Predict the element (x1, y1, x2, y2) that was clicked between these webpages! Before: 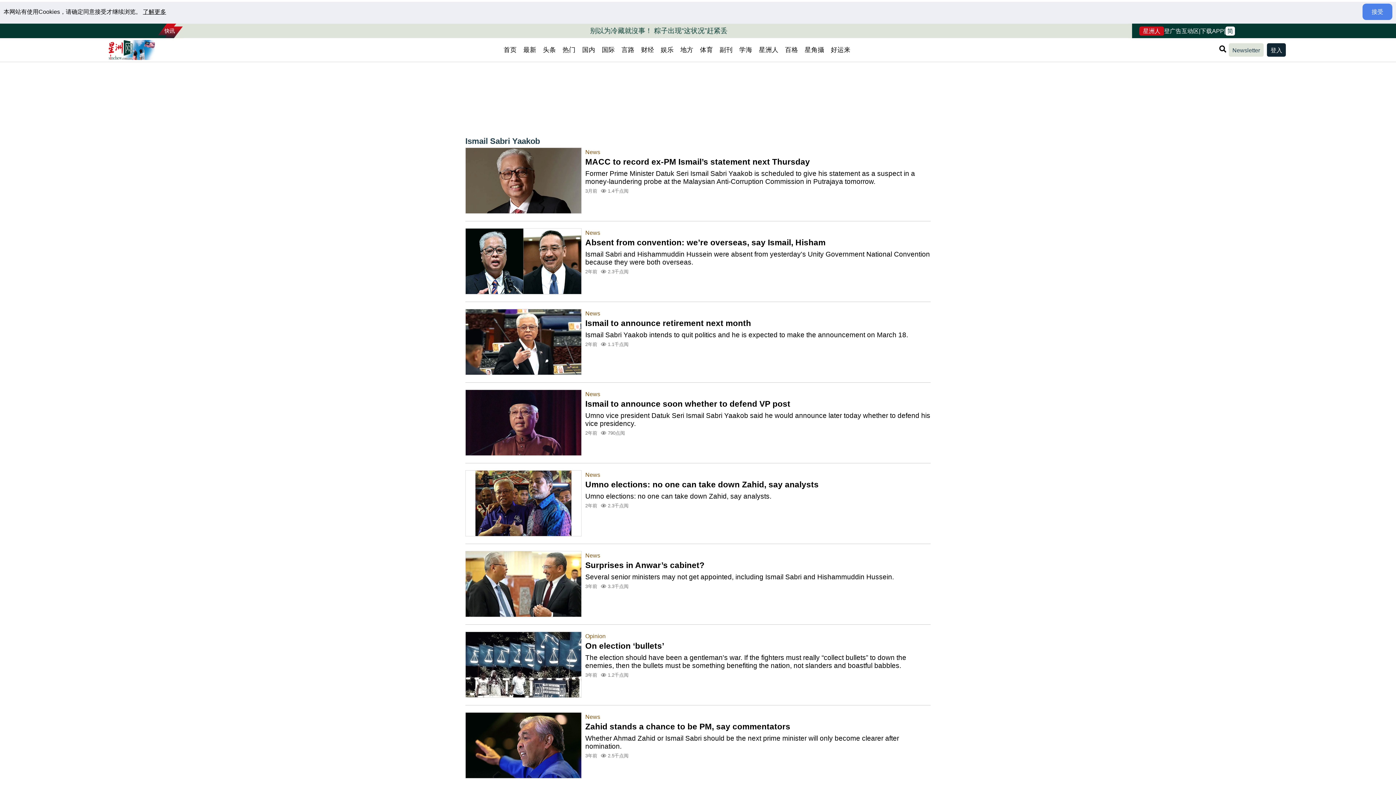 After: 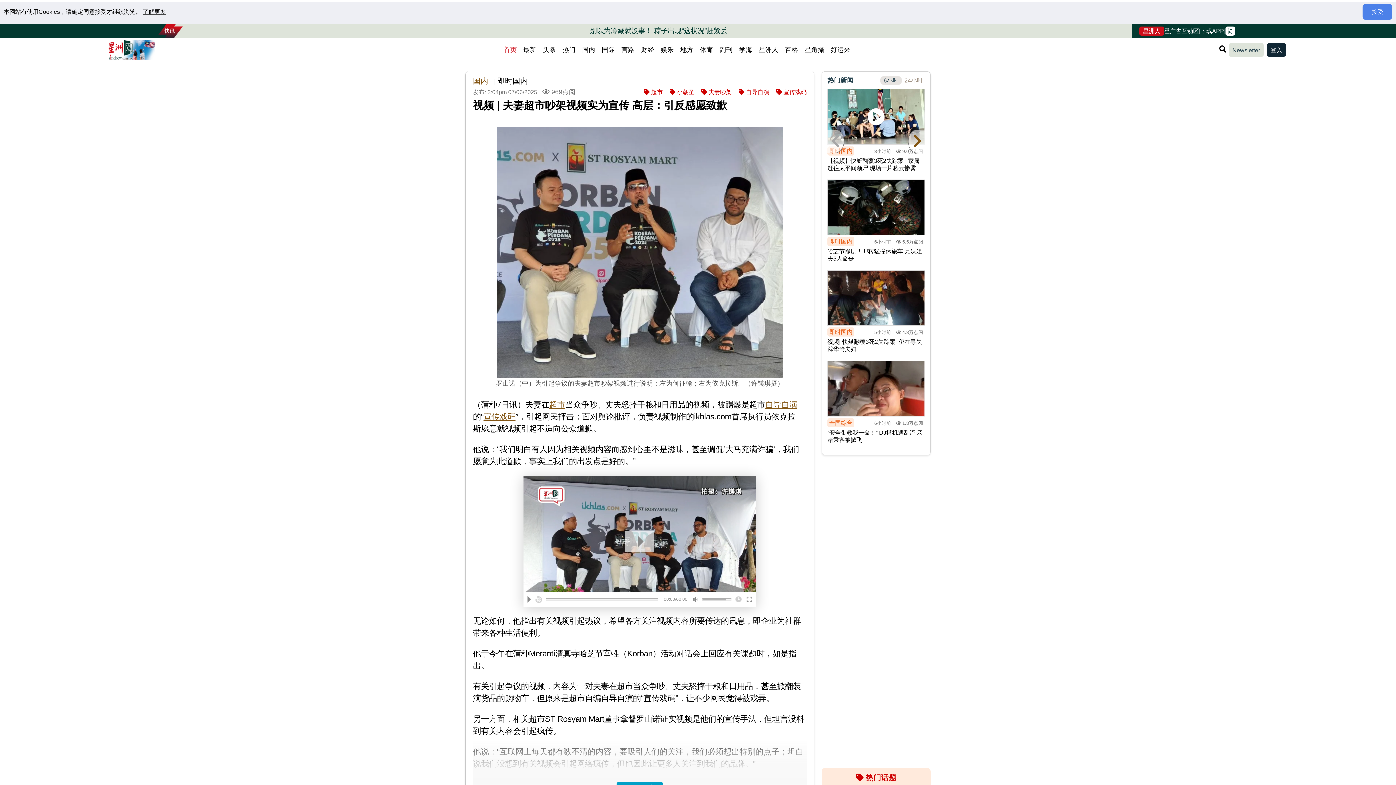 Action: bbox: (189, 24, 1128, 37) label: 视频 | 夫妻超市吵架视频实为宣传 高层：引反感愿致歉